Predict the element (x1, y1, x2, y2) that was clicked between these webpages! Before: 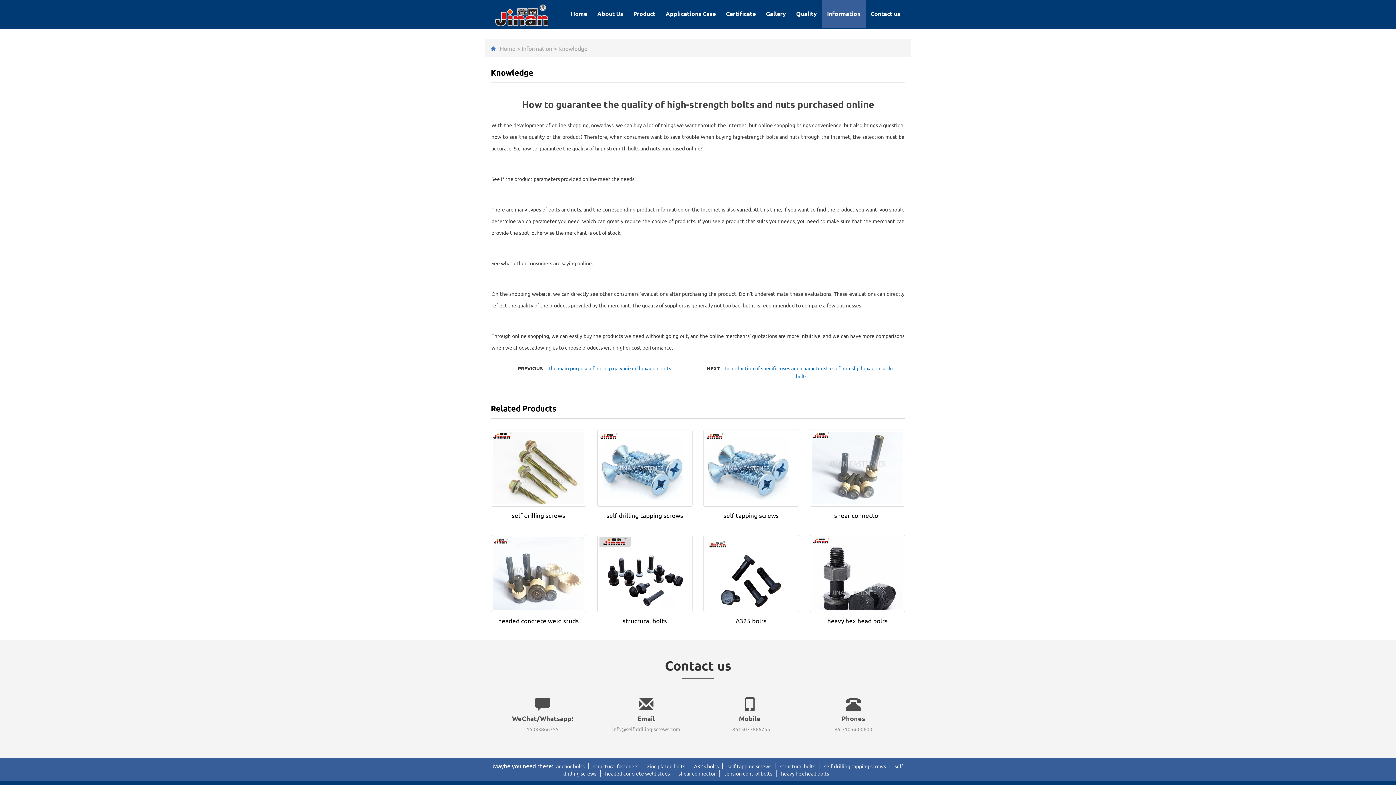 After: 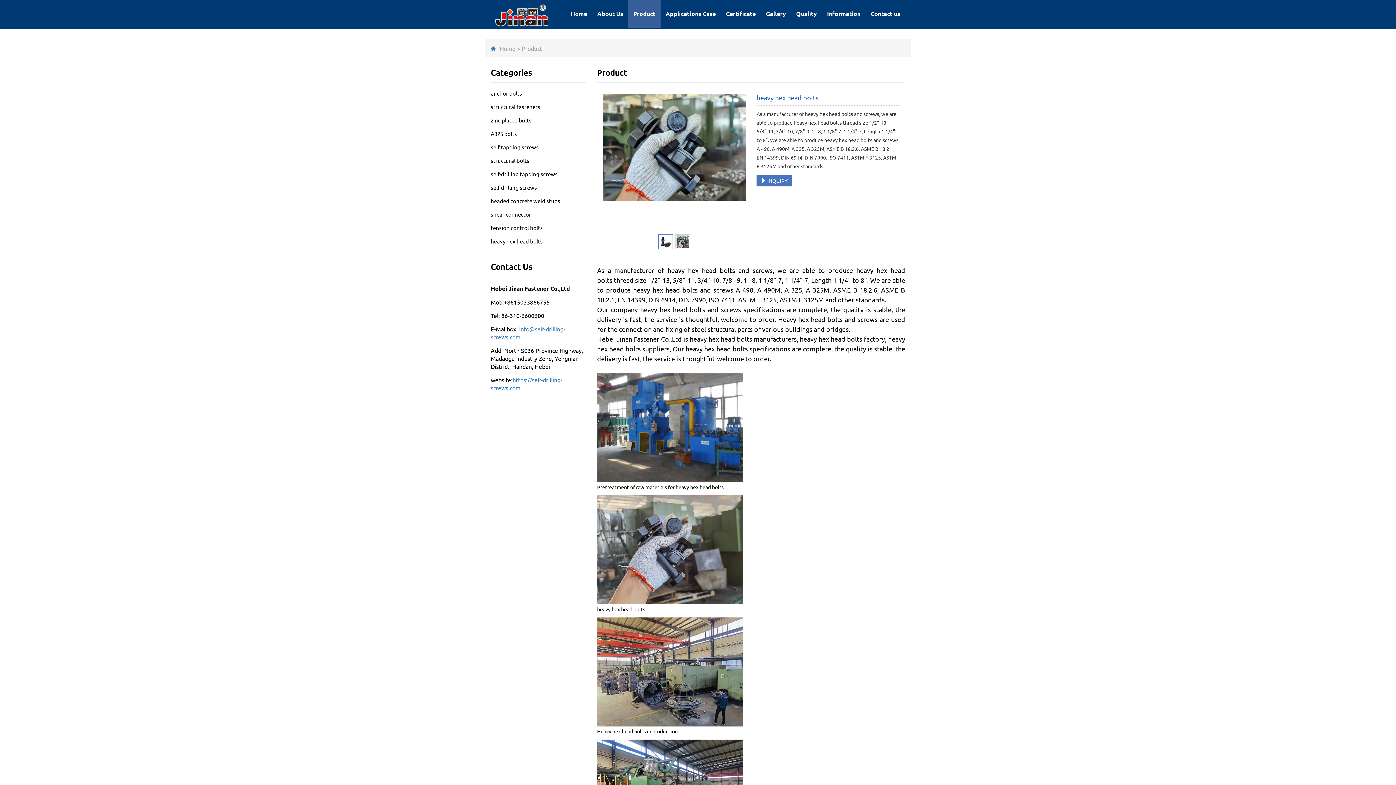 Action: bbox: (827, 617, 887, 624) label: heavy hex head bolts